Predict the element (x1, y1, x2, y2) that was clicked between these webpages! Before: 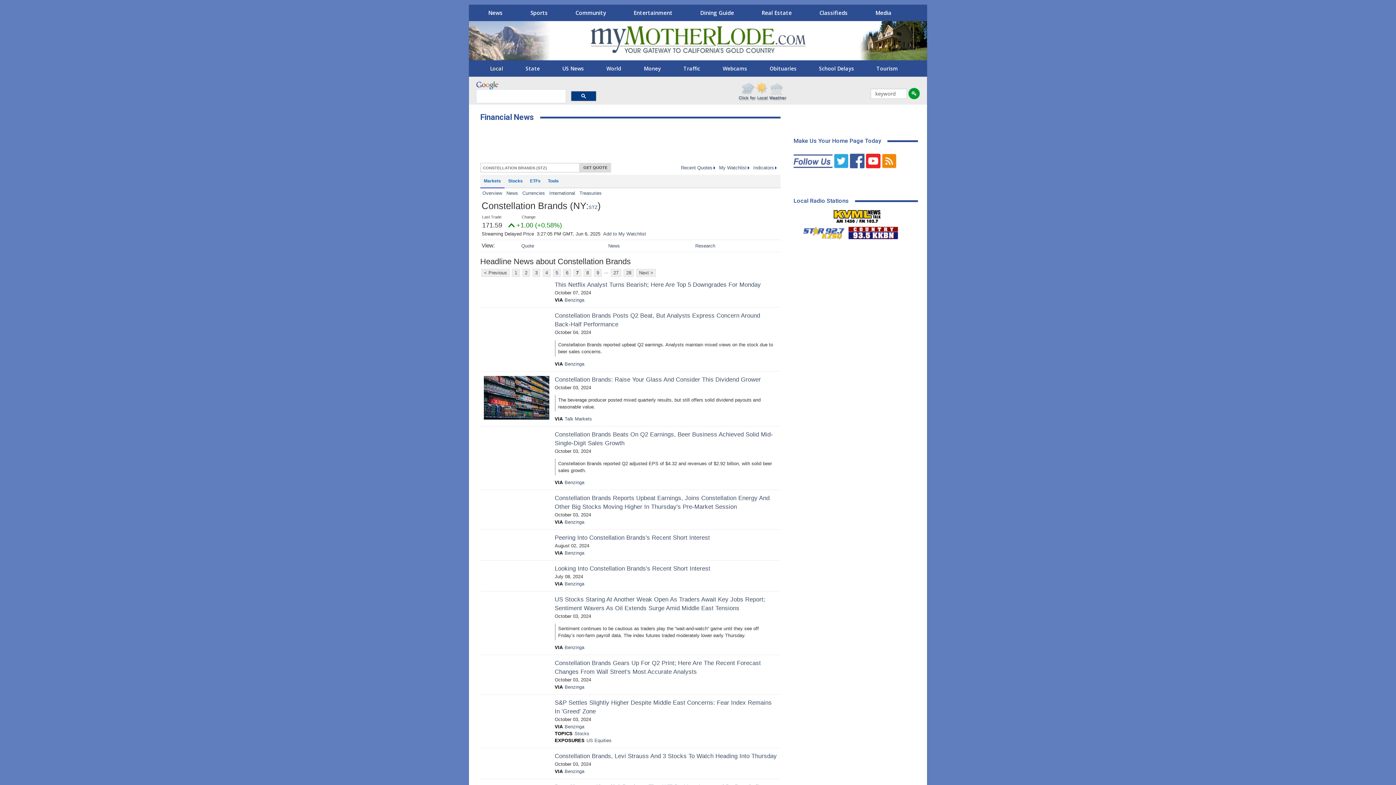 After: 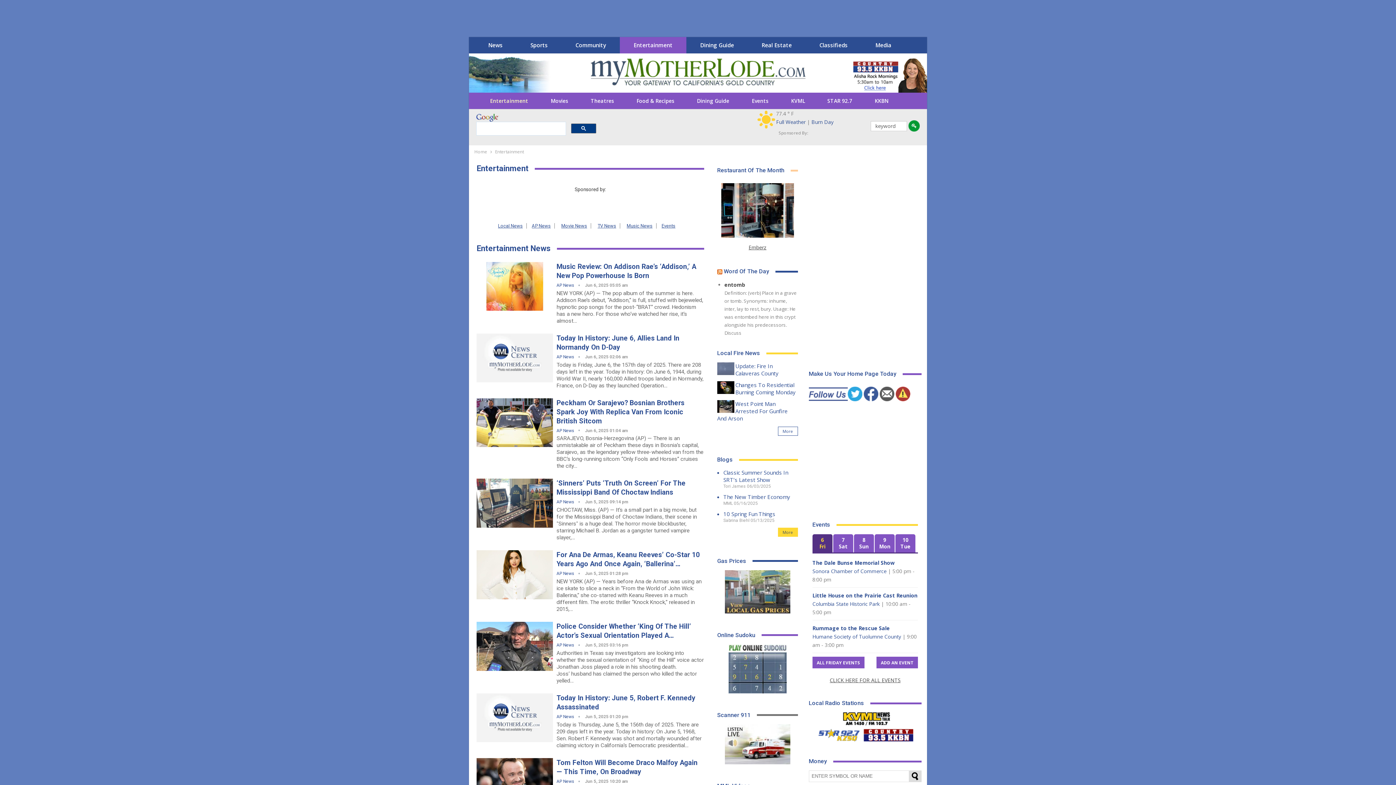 Action: bbox: (625, 4, 680, 21) label: Entertainment